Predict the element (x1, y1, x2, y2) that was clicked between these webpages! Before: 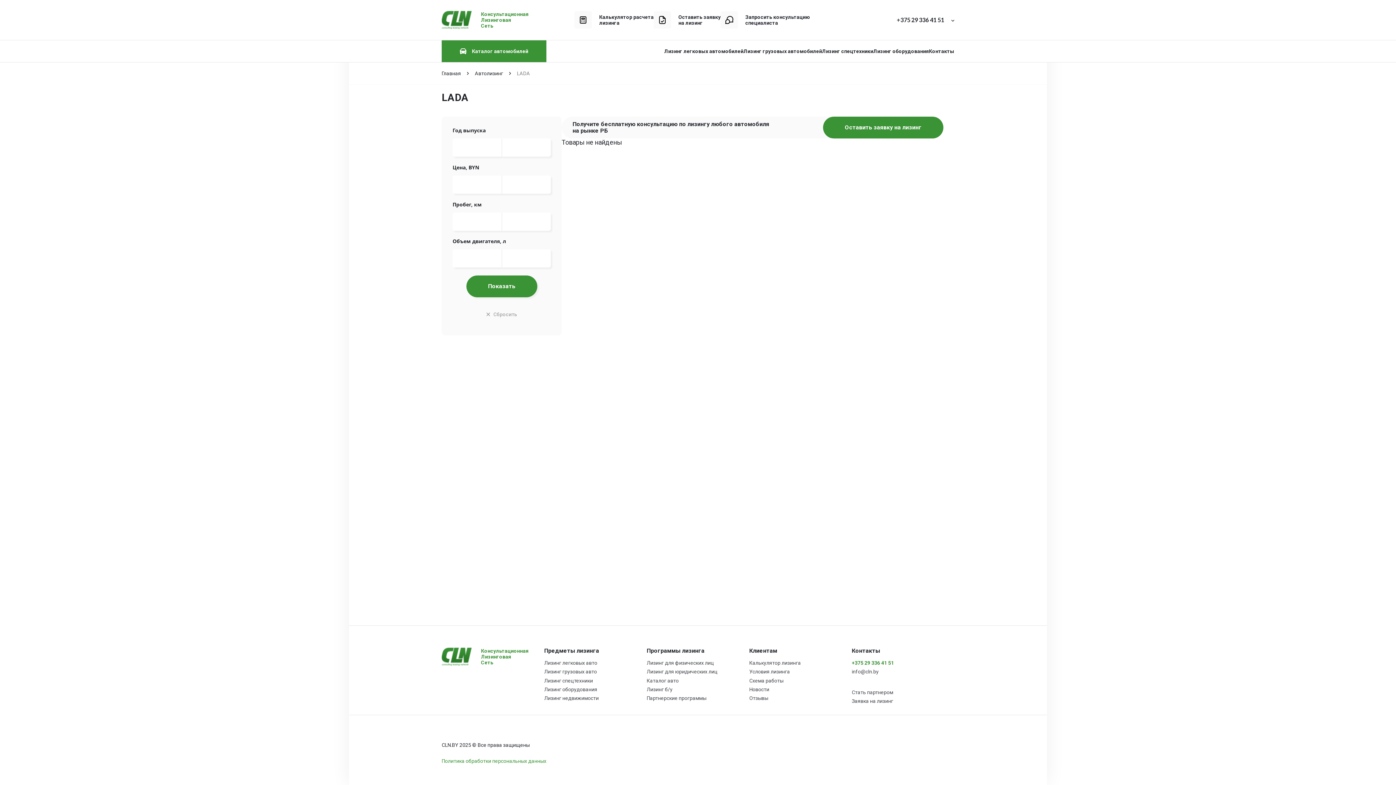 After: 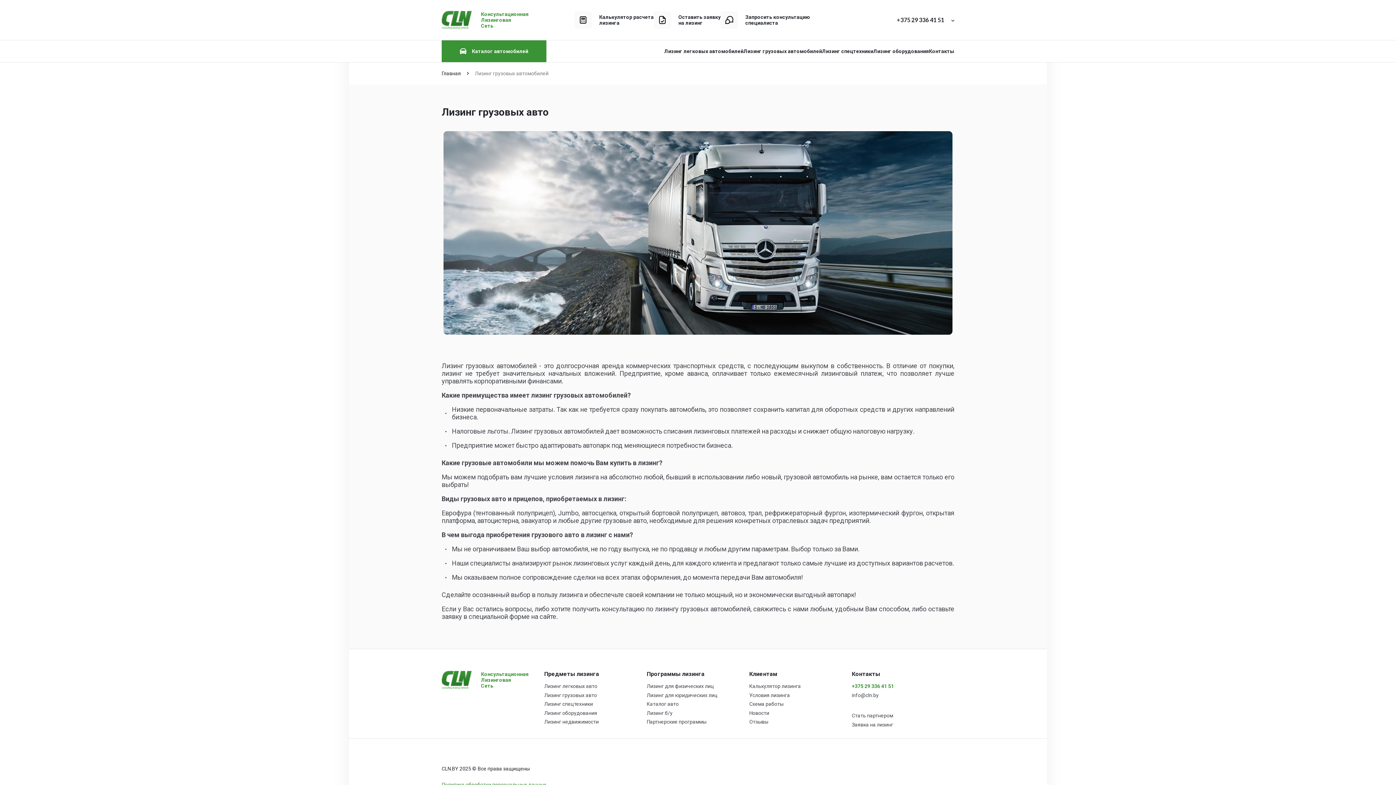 Action: bbox: (544, 669, 597, 674) label: Лизинг грузовых авто